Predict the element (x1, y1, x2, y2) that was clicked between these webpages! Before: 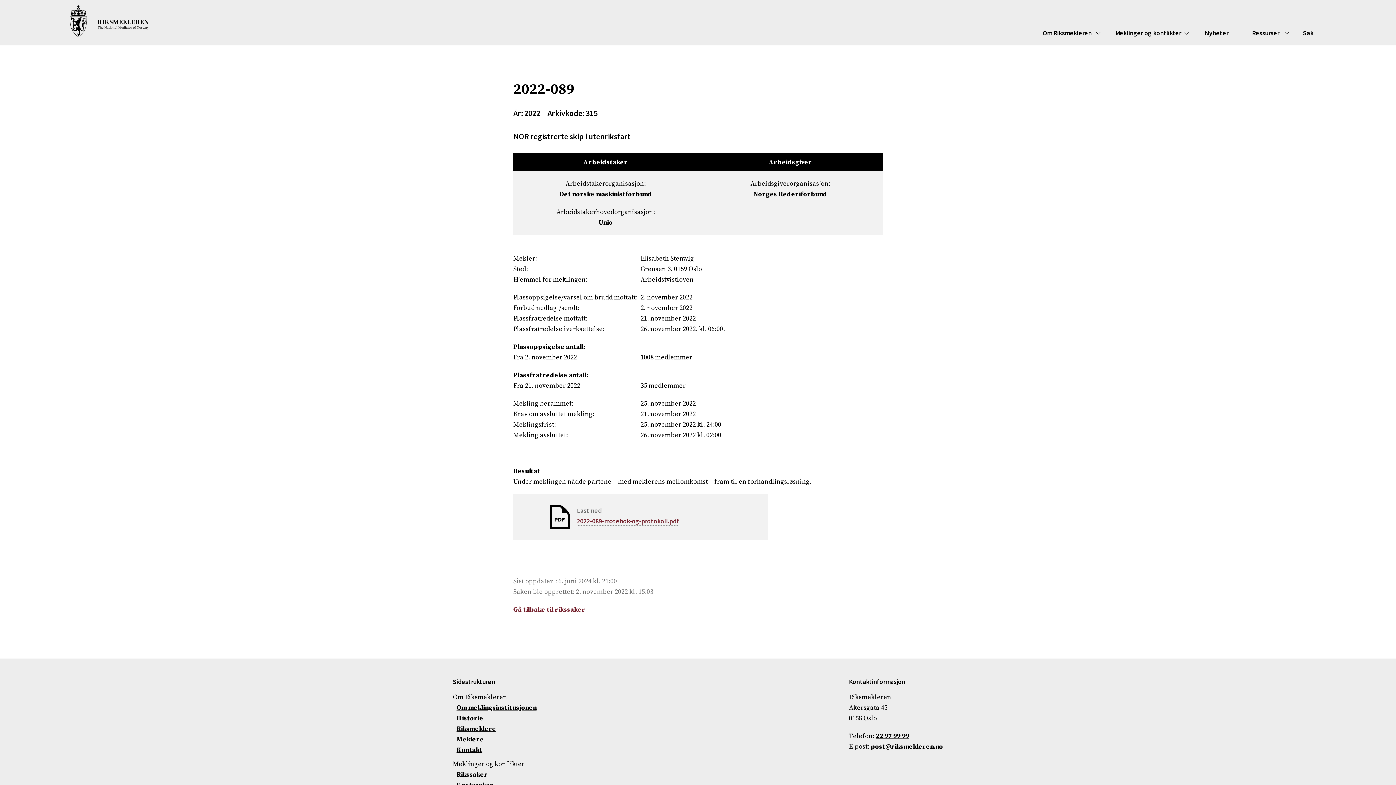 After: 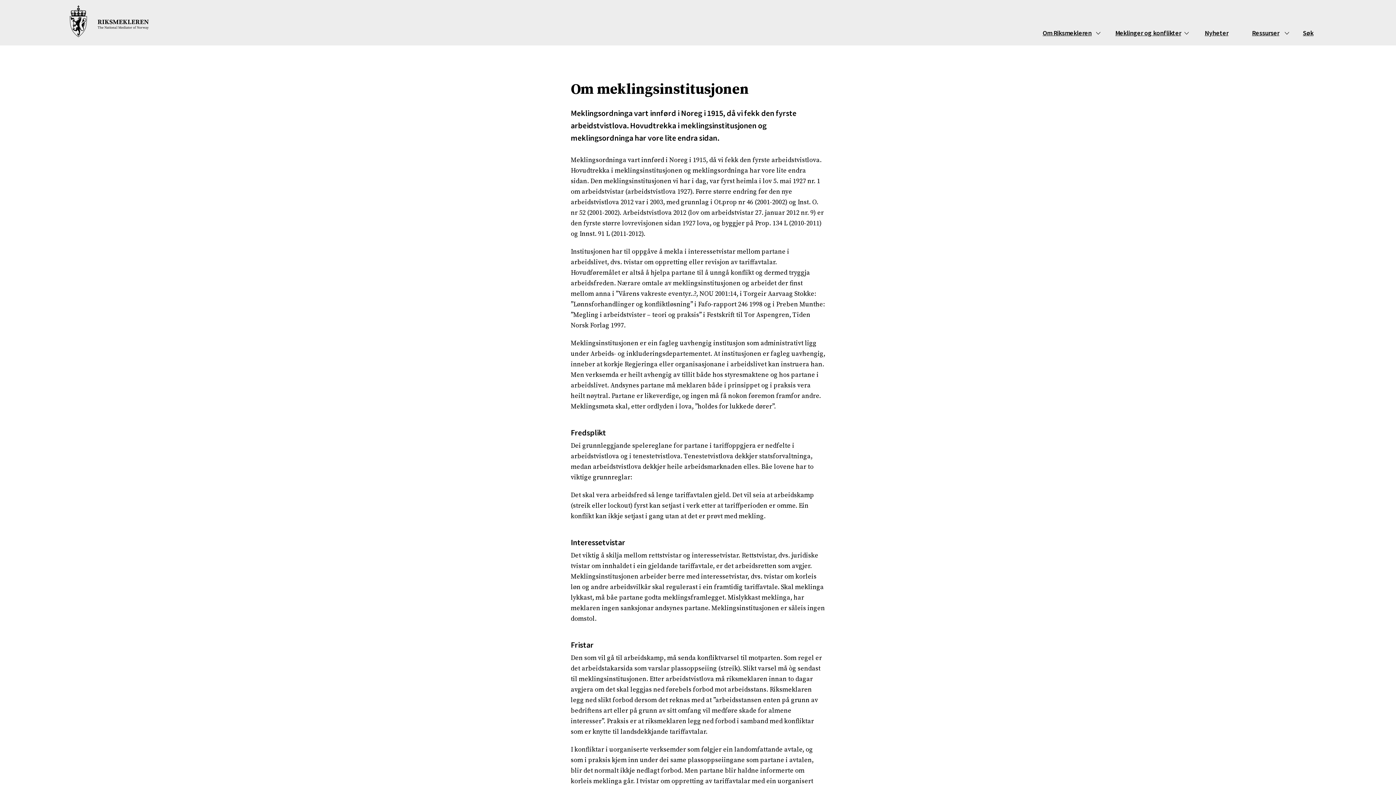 Action: label: Om meklingsinstitusjonen bbox: (456, 704, 536, 712)